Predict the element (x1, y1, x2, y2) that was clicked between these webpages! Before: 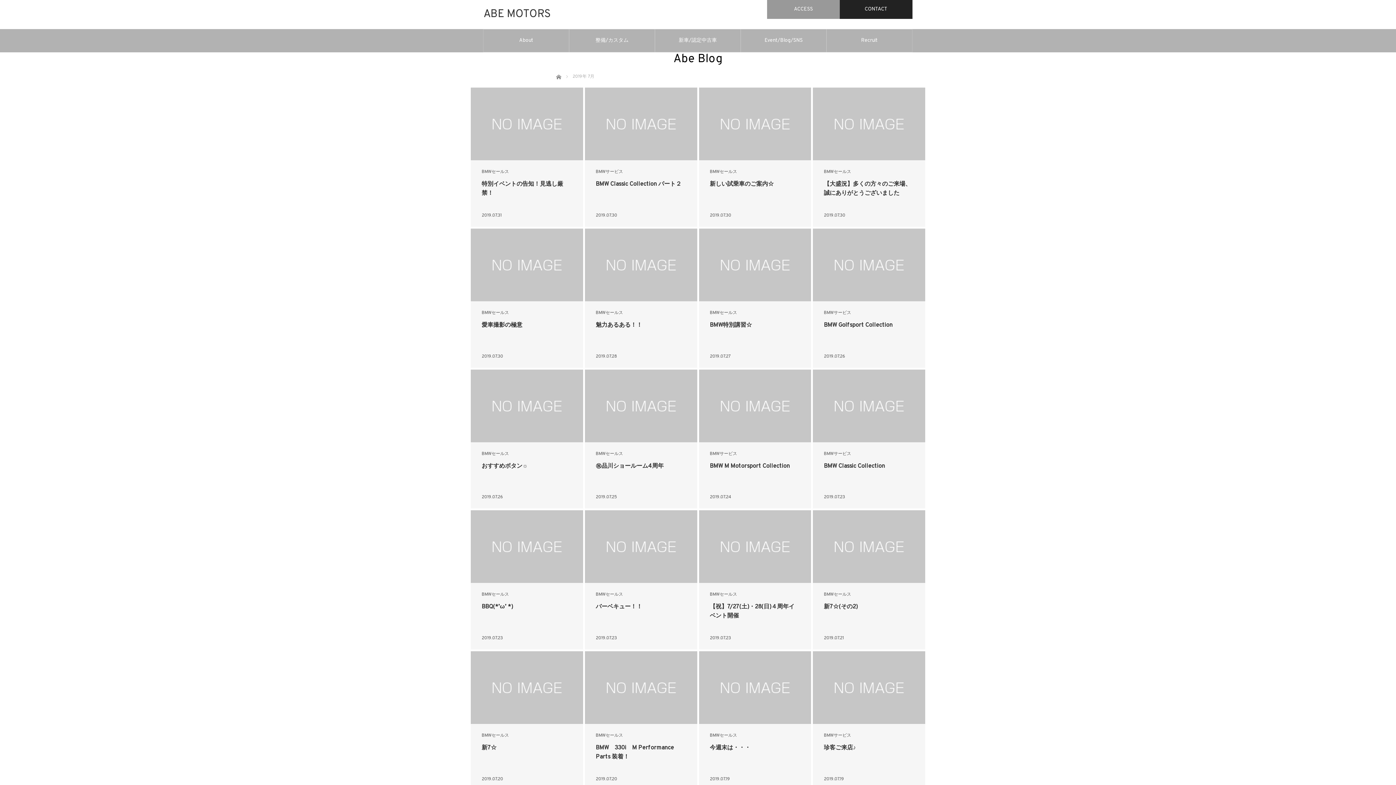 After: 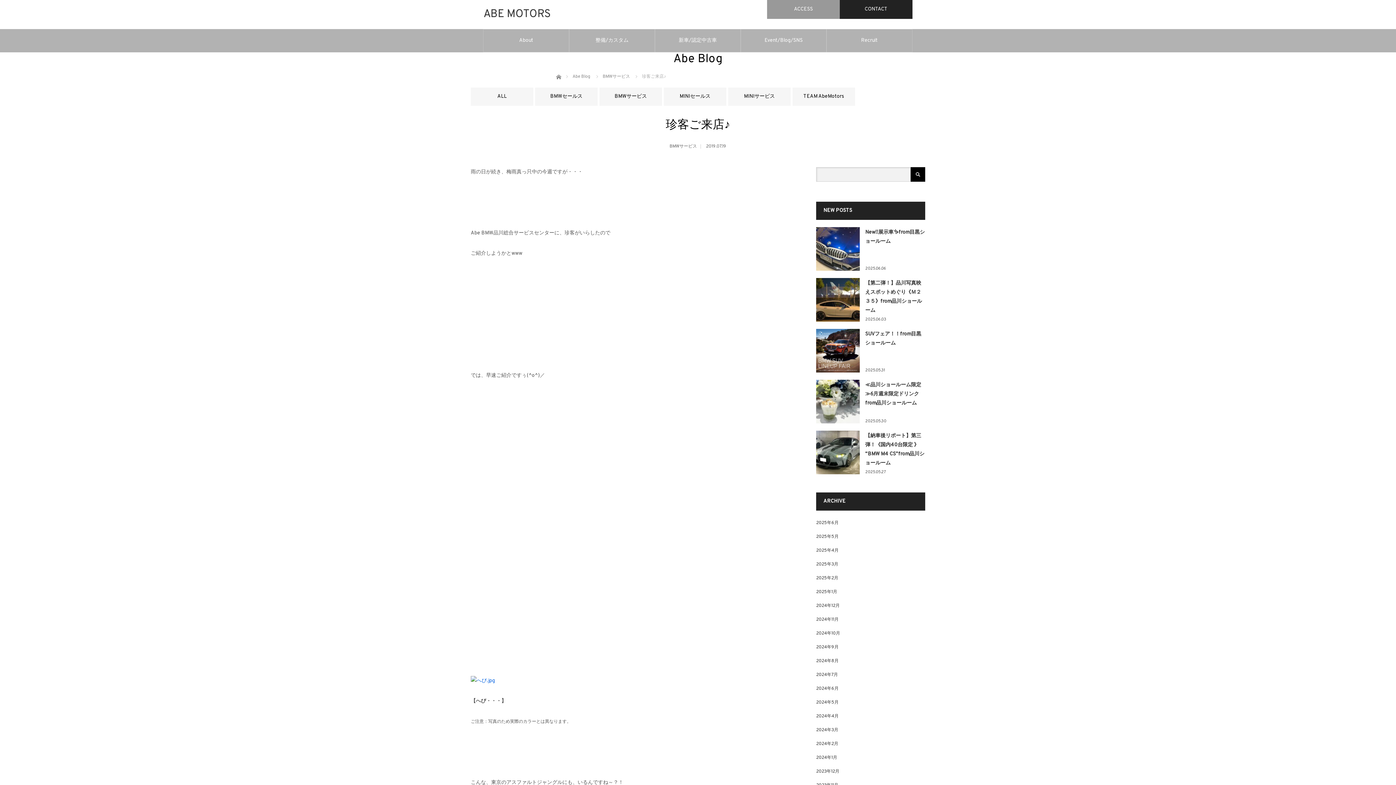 Action: bbox: (813, 651, 925, 724)